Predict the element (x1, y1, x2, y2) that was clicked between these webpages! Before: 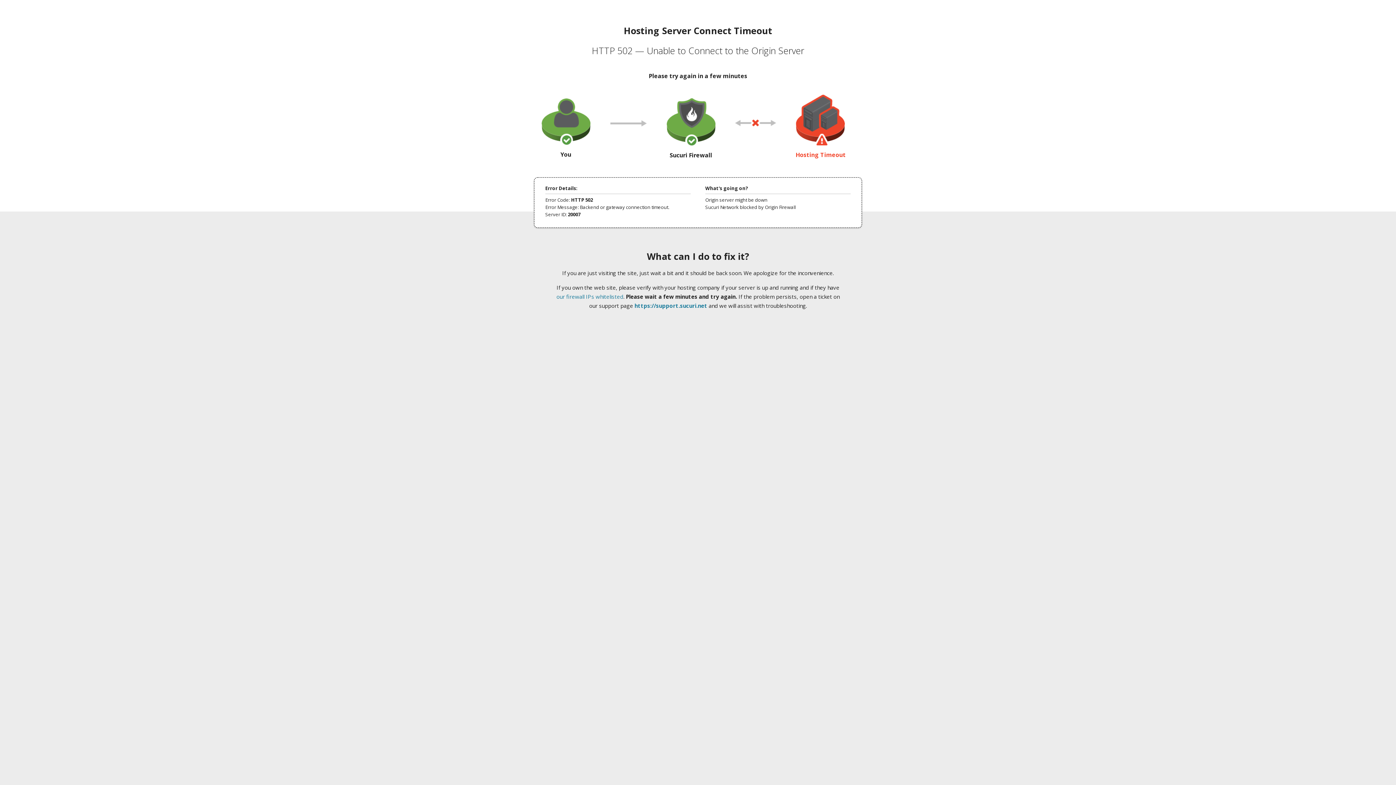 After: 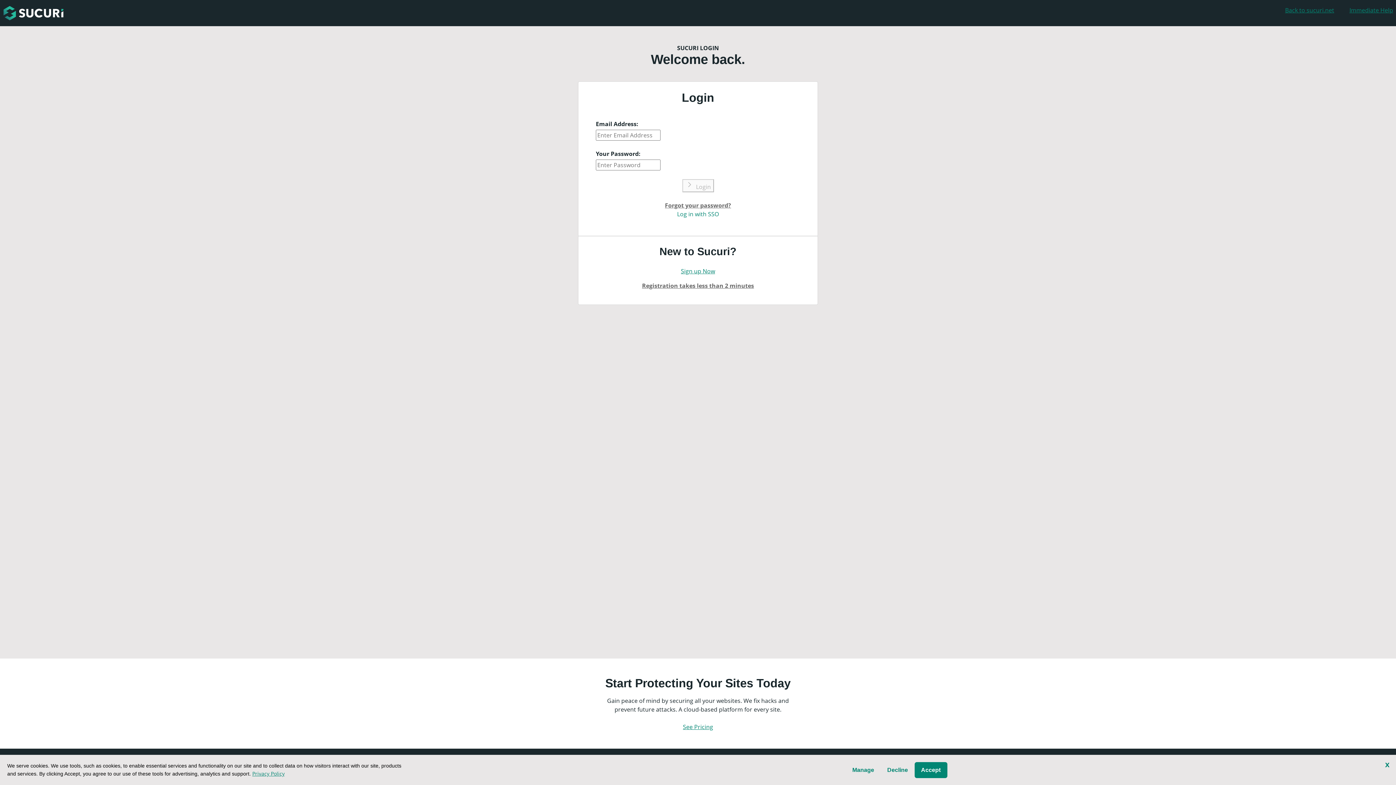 Action: bbox: (634, 302, 707, 309) label: https://support.sucuri.net